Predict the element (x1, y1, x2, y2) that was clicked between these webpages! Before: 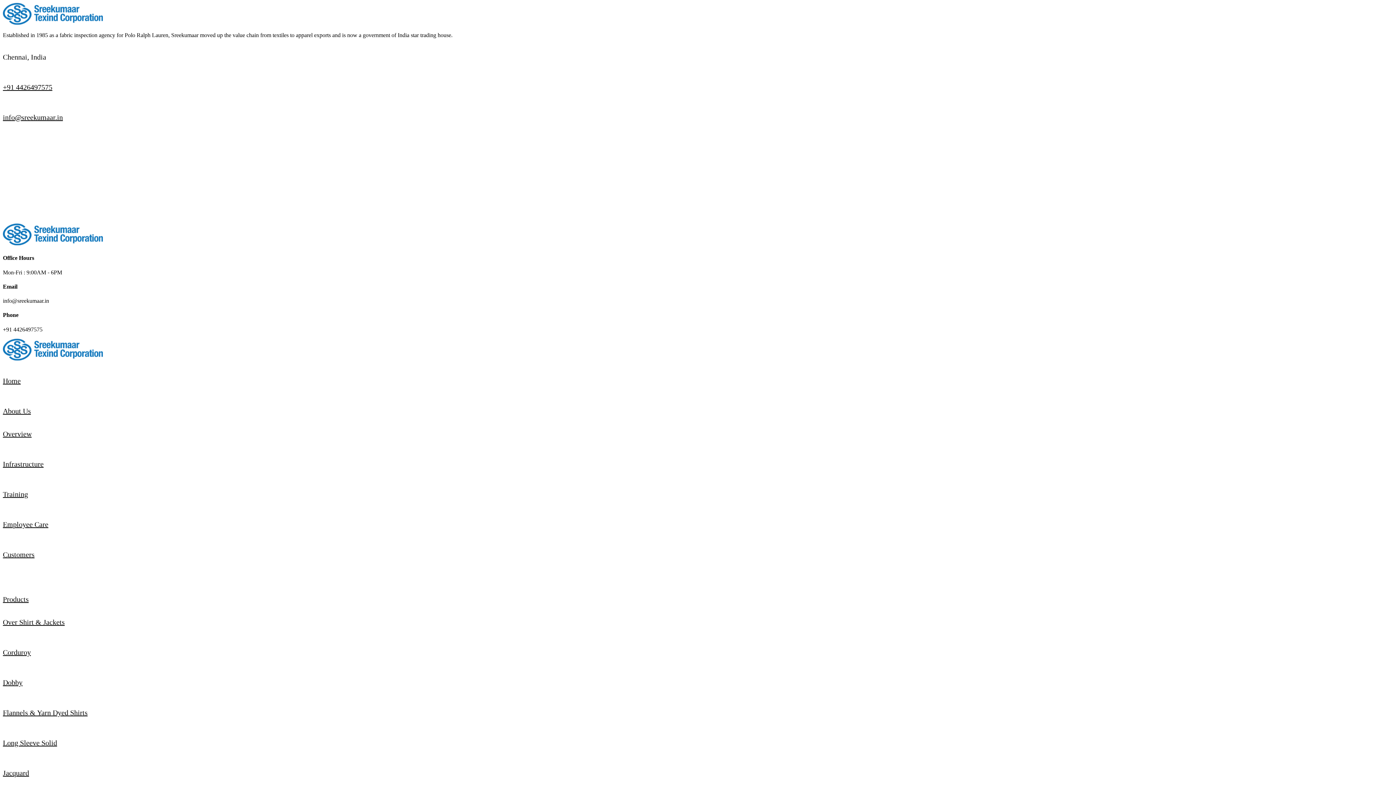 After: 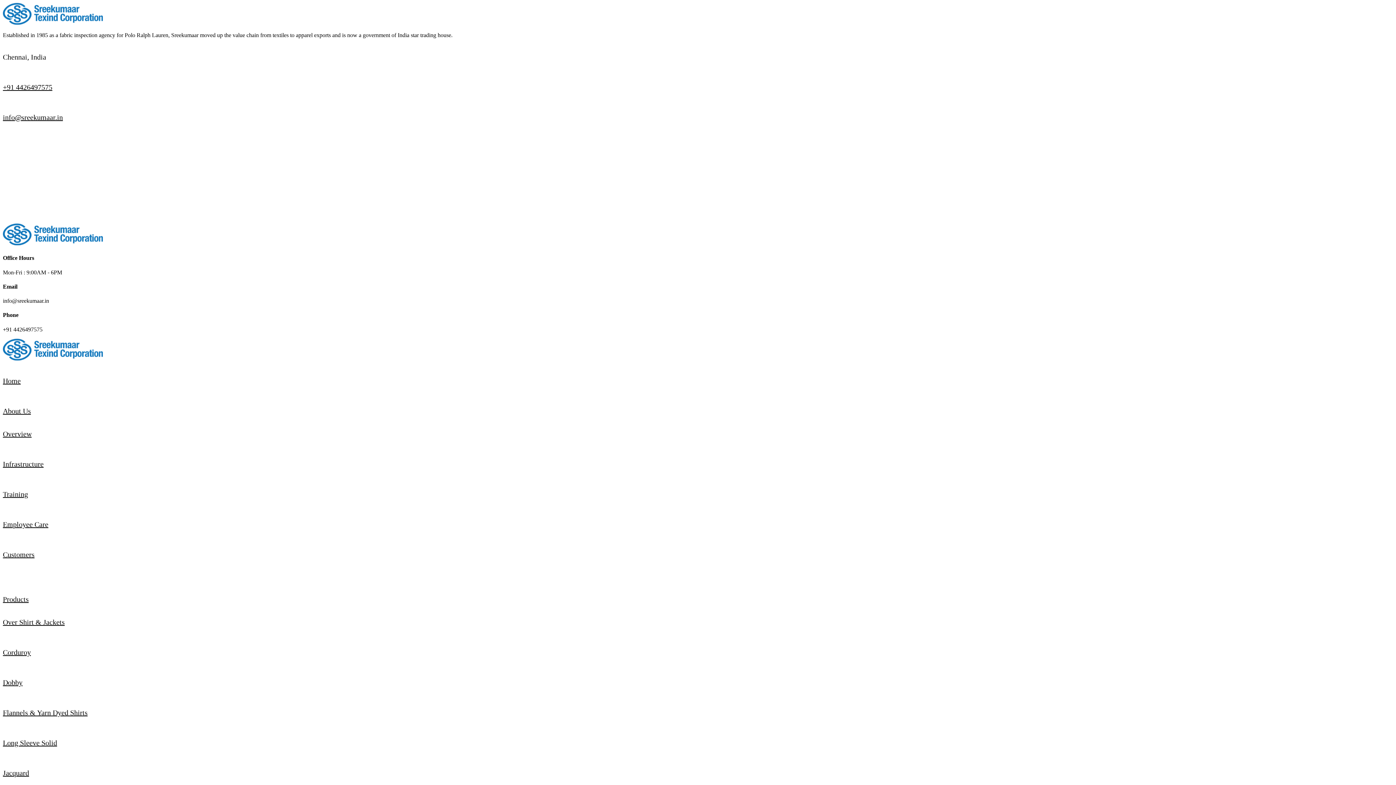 Action: bbox: (2, 231, 102, 254)